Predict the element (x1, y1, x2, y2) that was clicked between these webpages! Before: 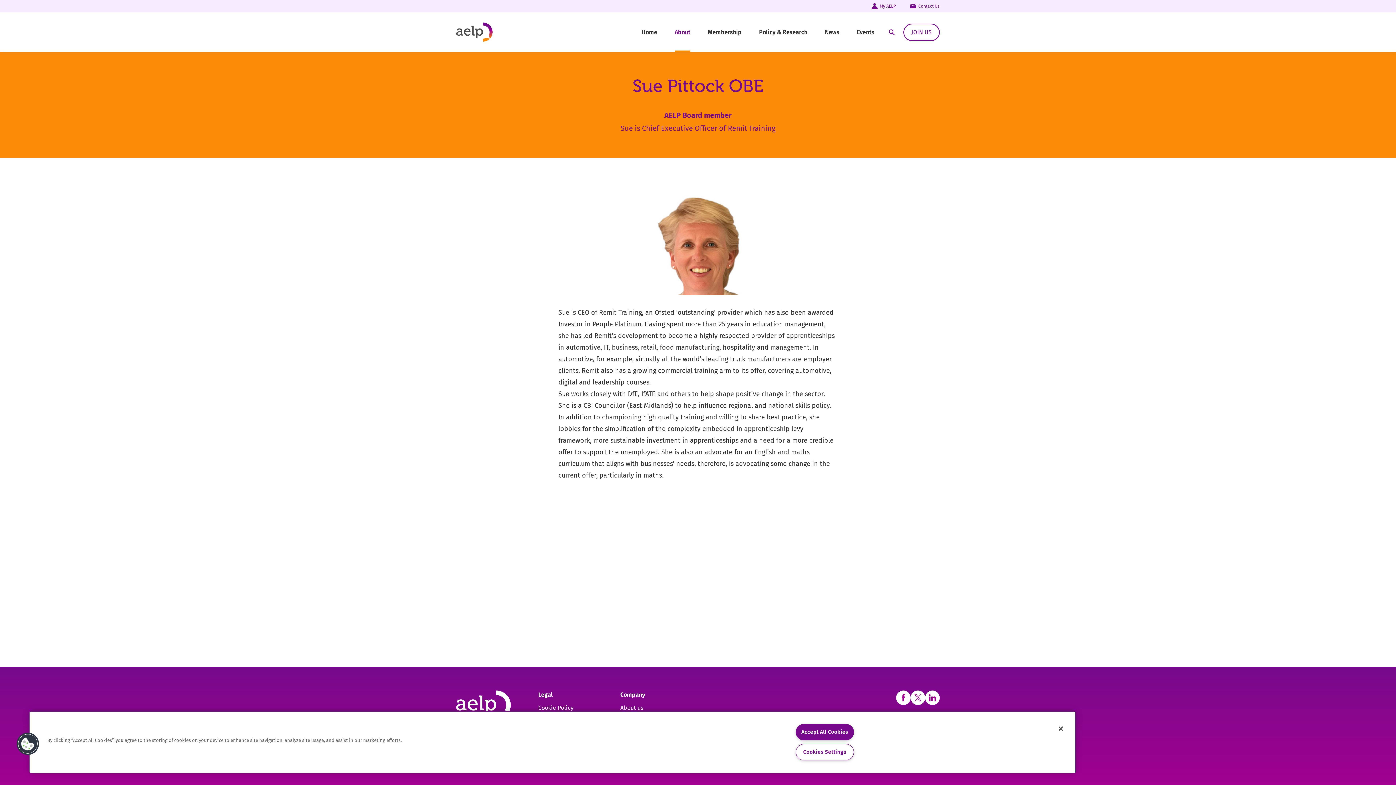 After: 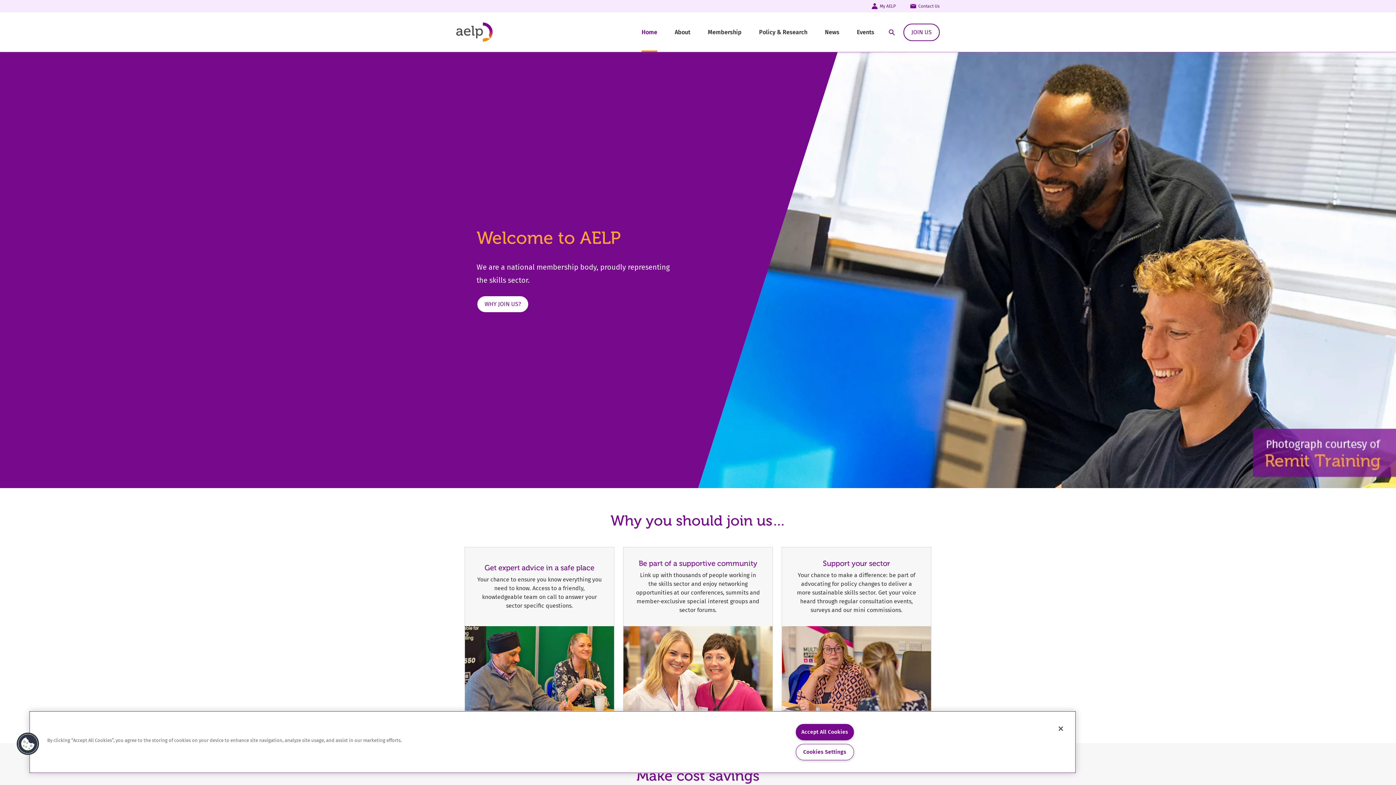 Action: bbox: (456, 22, 492, 41)